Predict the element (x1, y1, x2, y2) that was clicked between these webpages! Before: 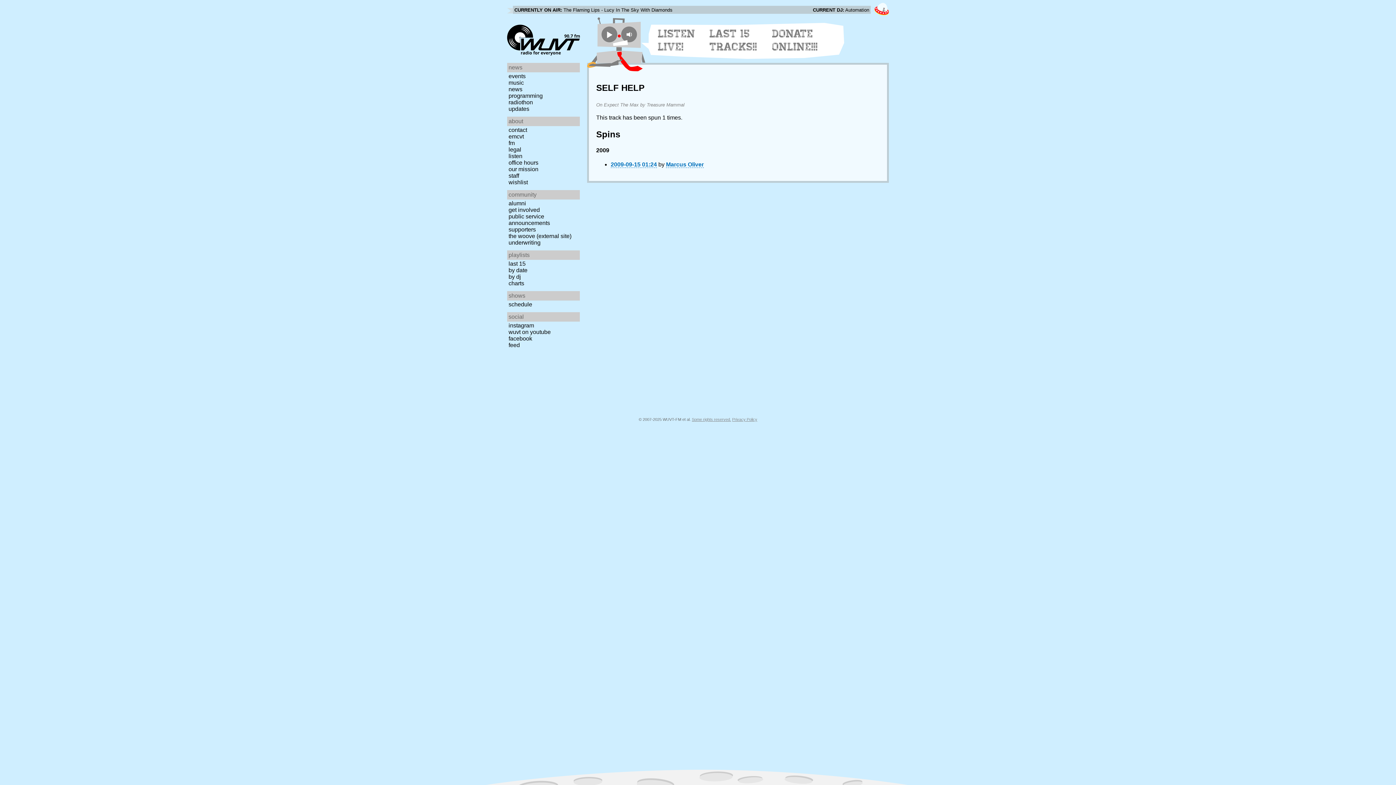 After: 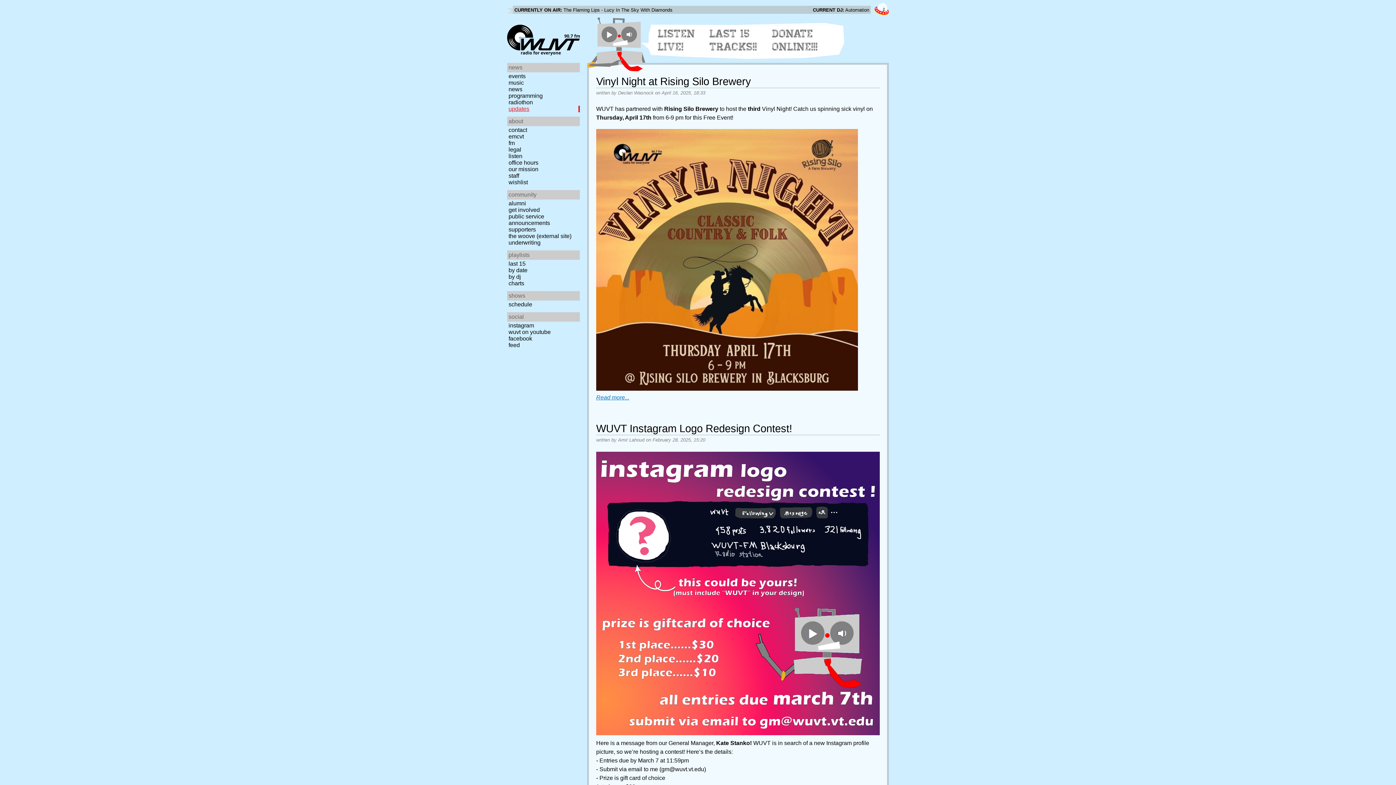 Action: bbox: (507, 105, 582, 112) label: updates